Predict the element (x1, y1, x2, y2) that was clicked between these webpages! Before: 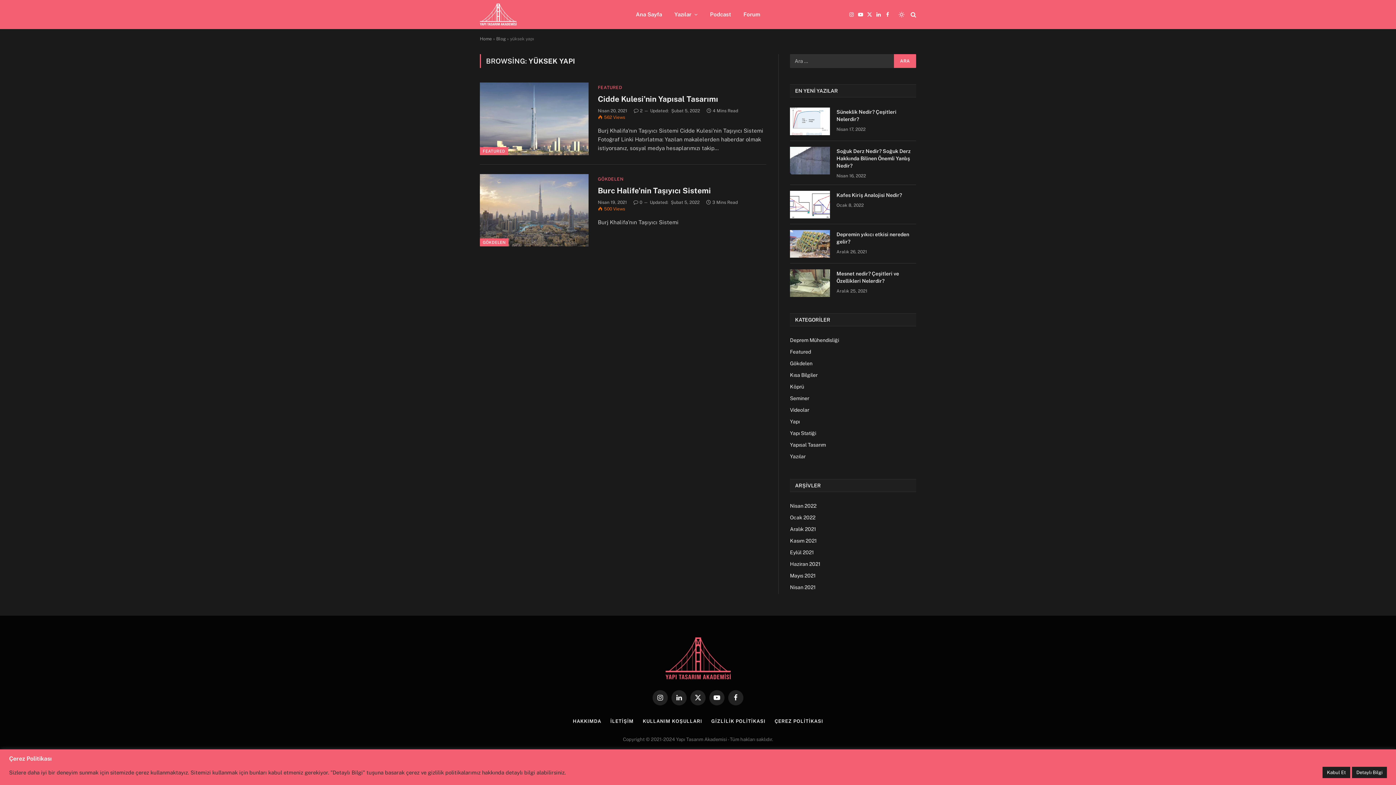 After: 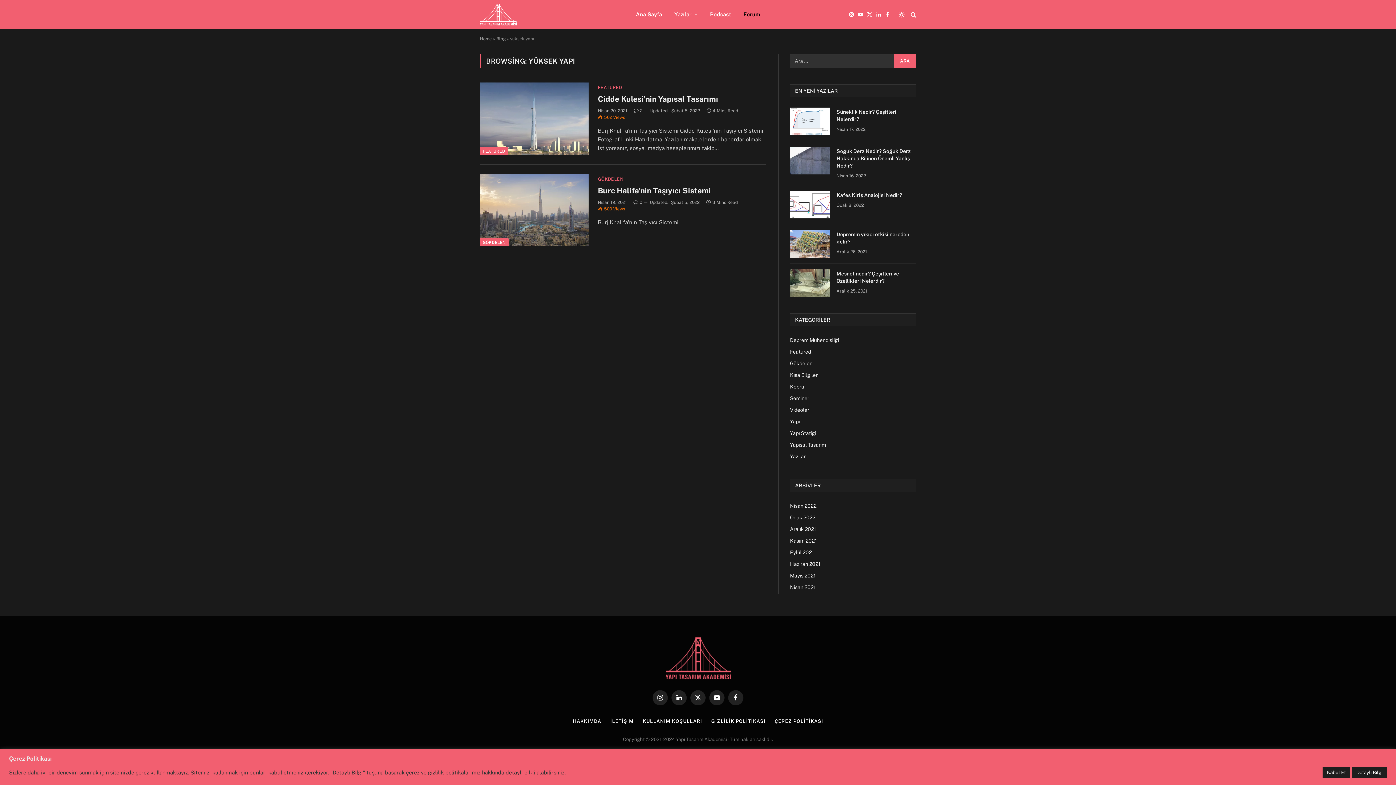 Action: bbox: (737, 0, 766, 29) label: Forum